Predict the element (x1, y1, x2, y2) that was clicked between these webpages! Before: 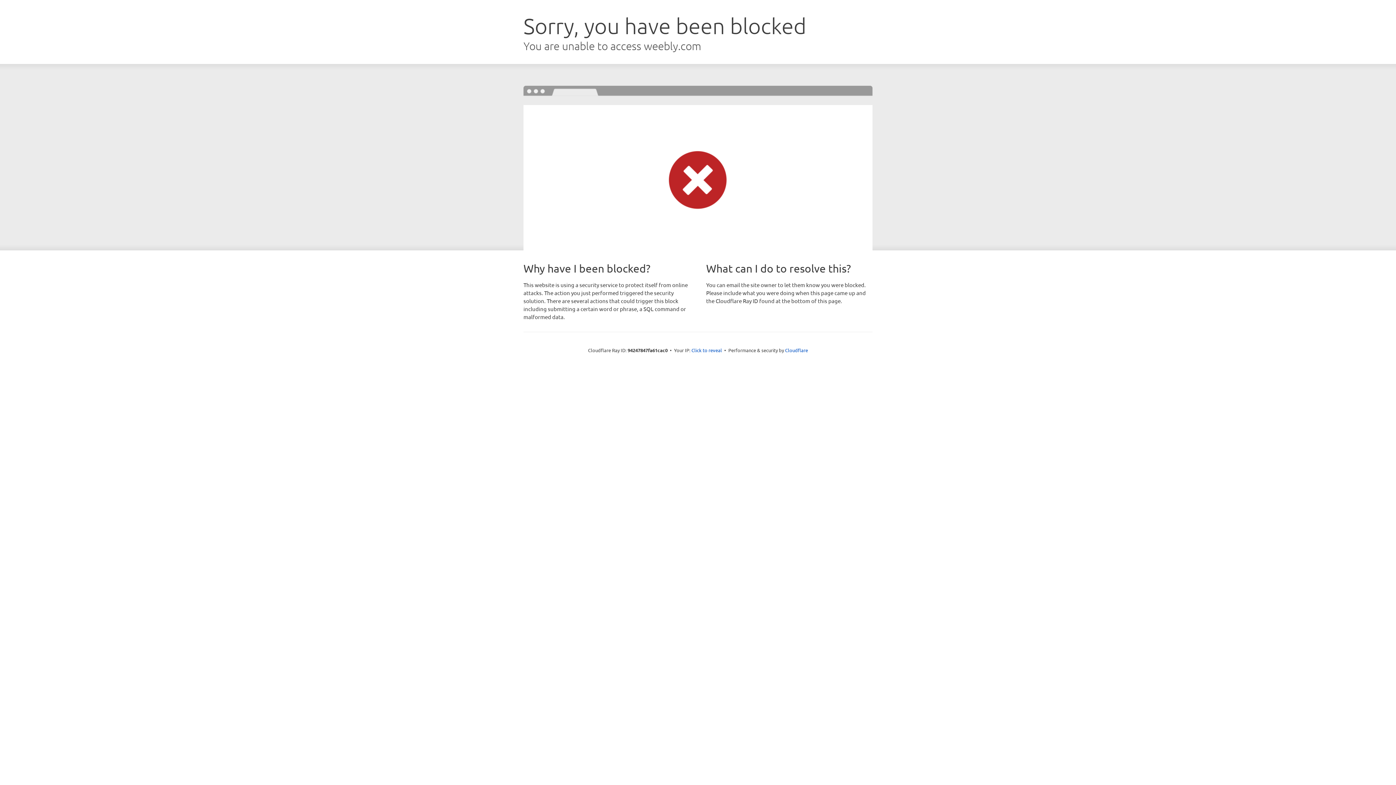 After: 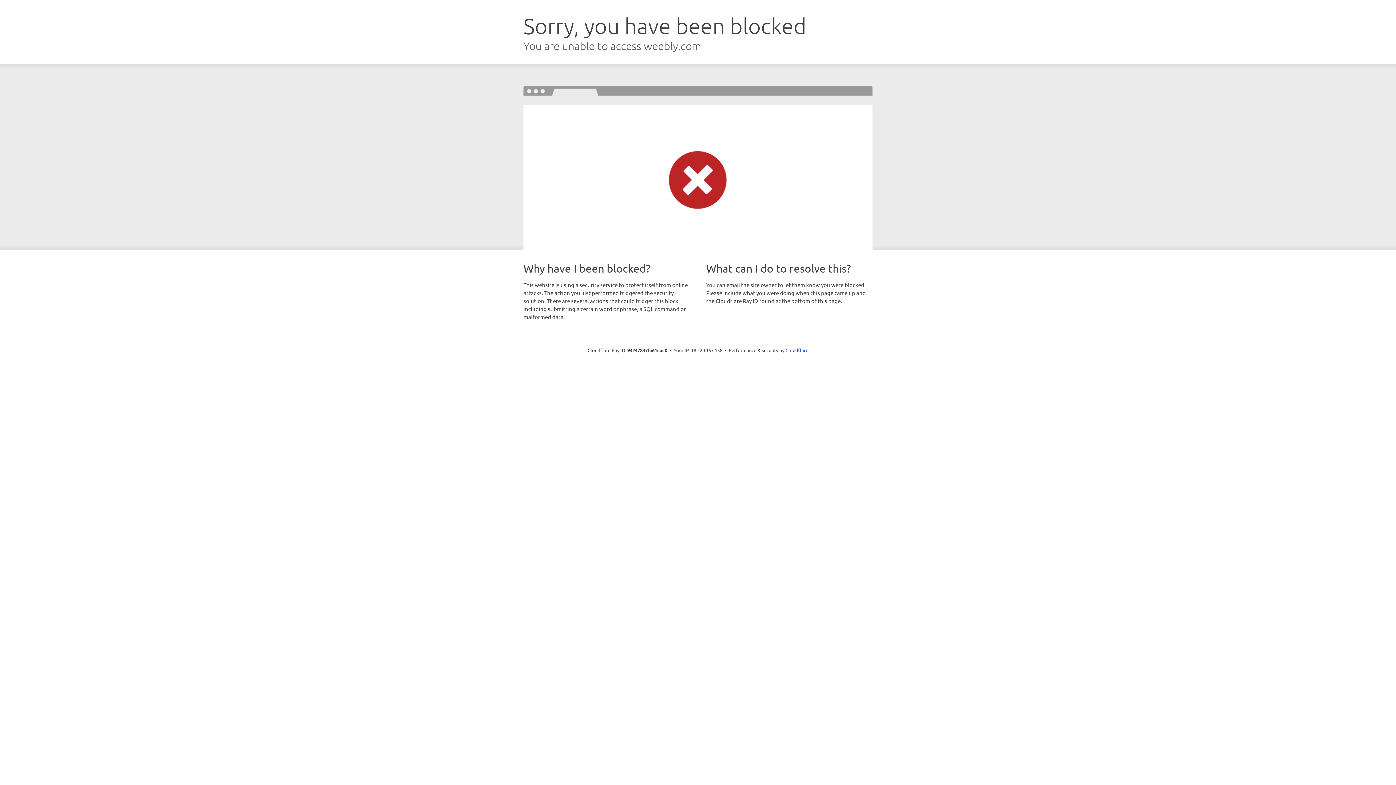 Action: bbox: (691, 346, 722, 353) label: Click to reveal